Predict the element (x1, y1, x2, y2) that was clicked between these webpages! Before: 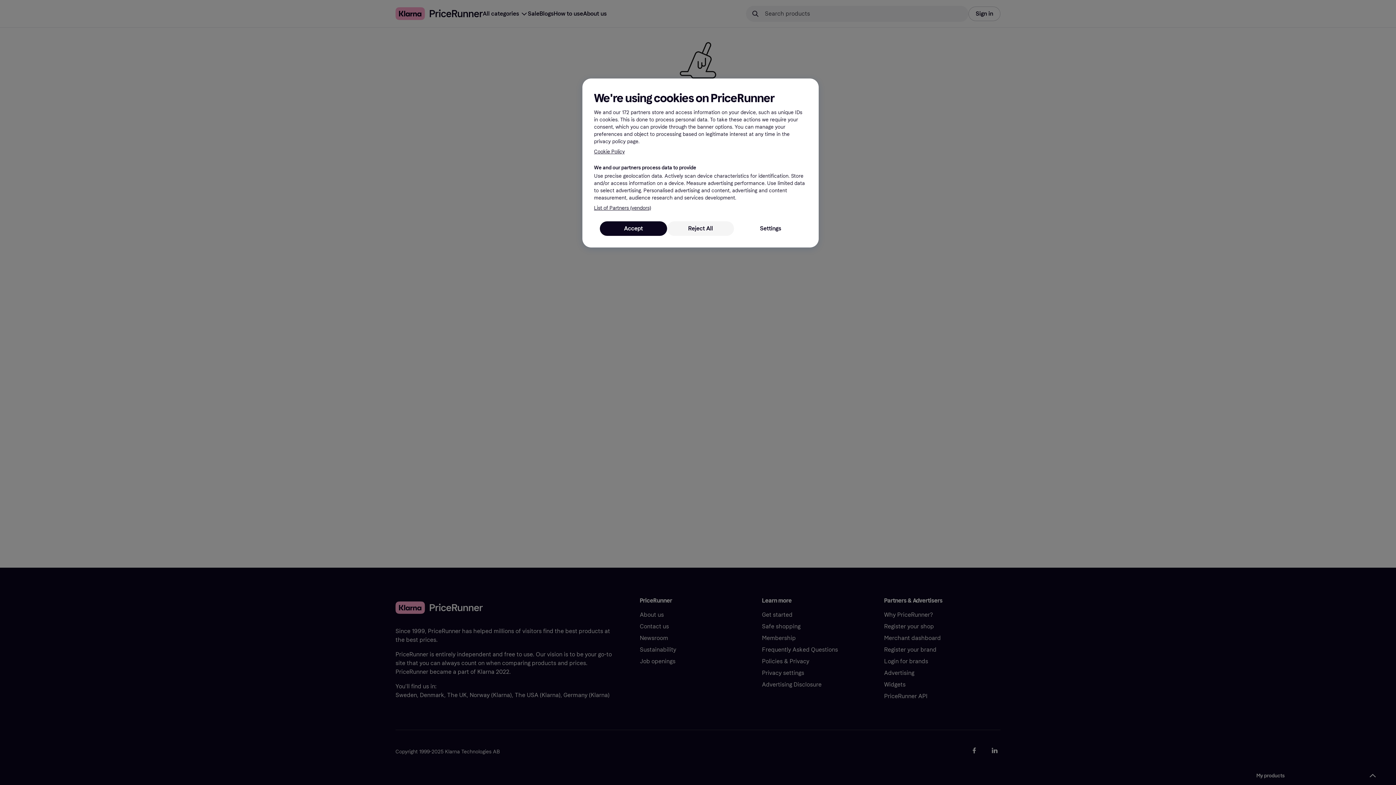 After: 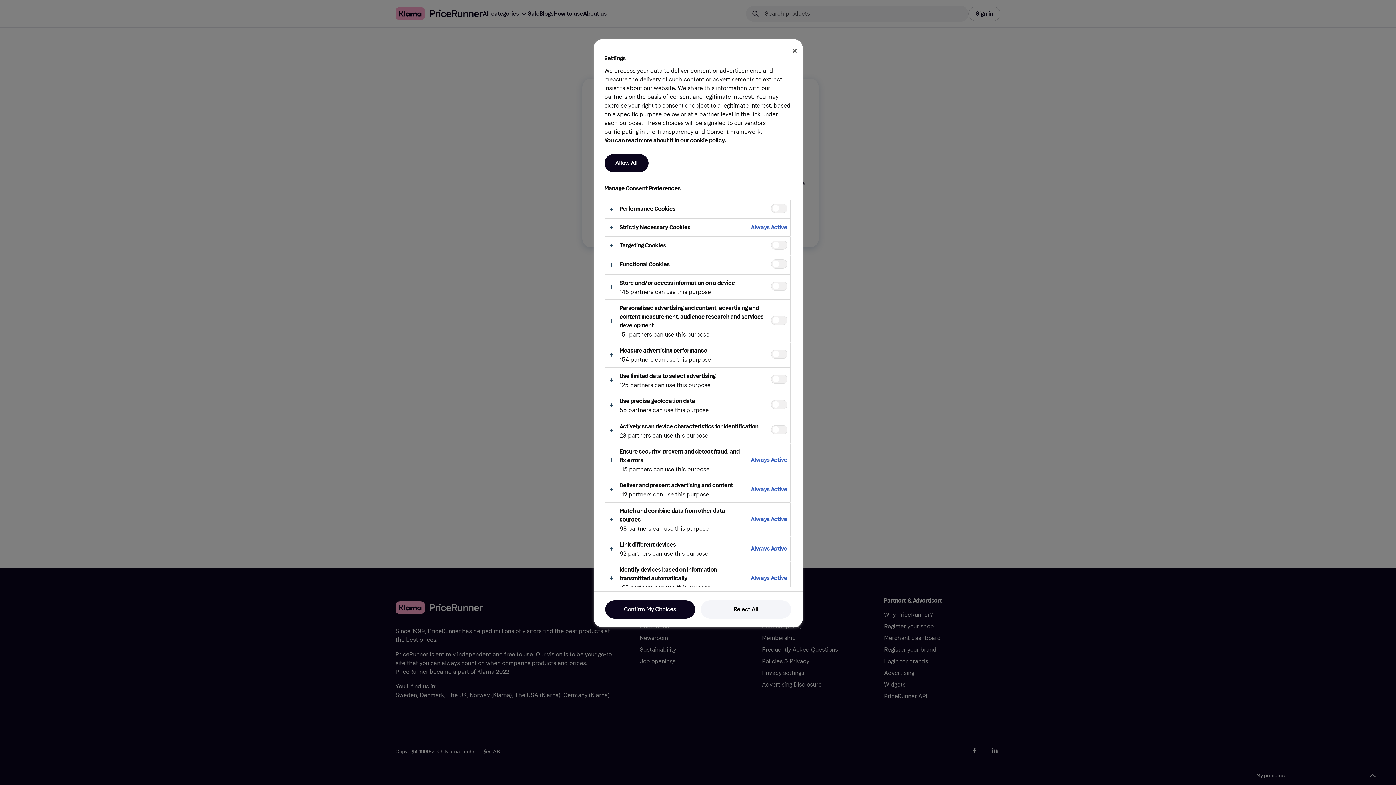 Action: bbox: (734, 221, 807, 236) label: Settings